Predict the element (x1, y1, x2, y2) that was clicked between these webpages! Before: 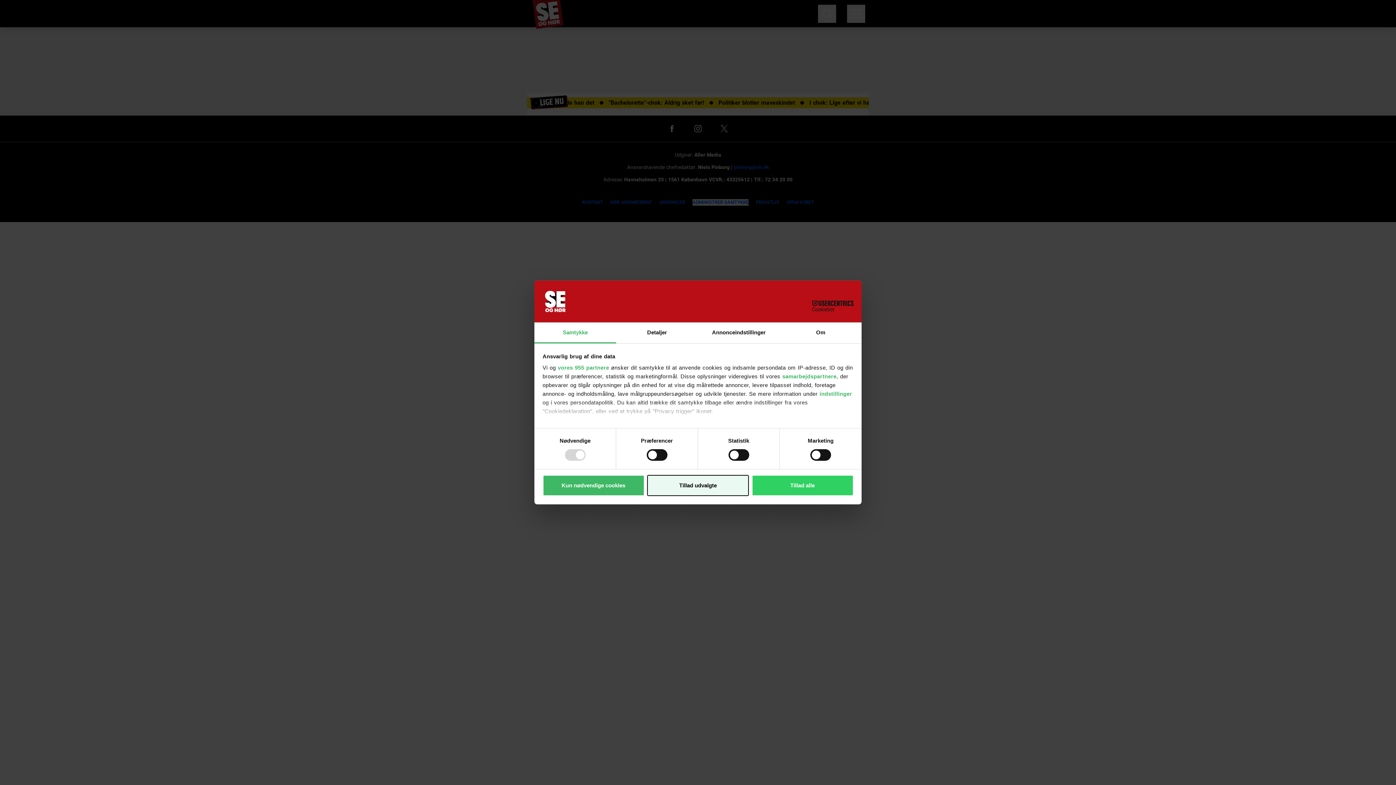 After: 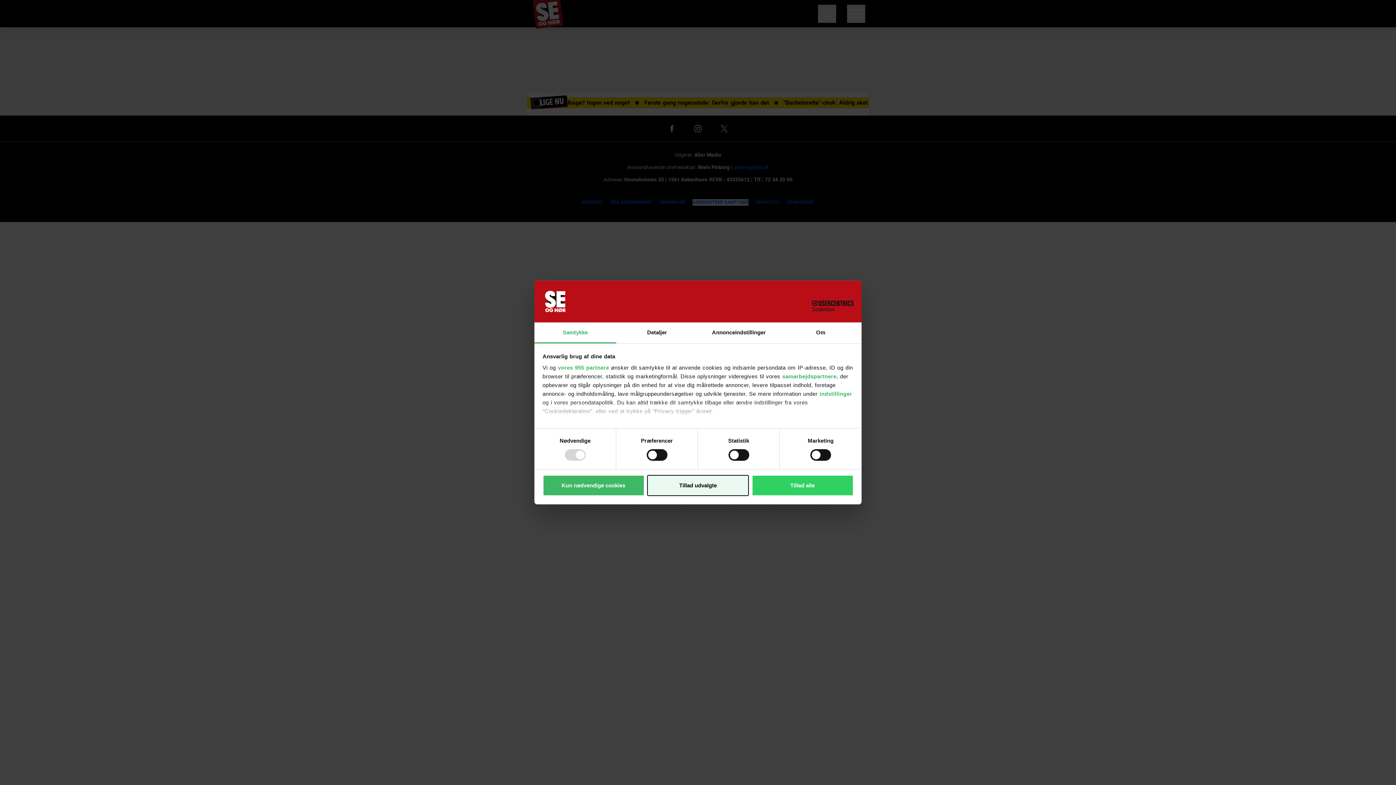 Action: label: Samtykke bbox: (534, 322, 616, 343)